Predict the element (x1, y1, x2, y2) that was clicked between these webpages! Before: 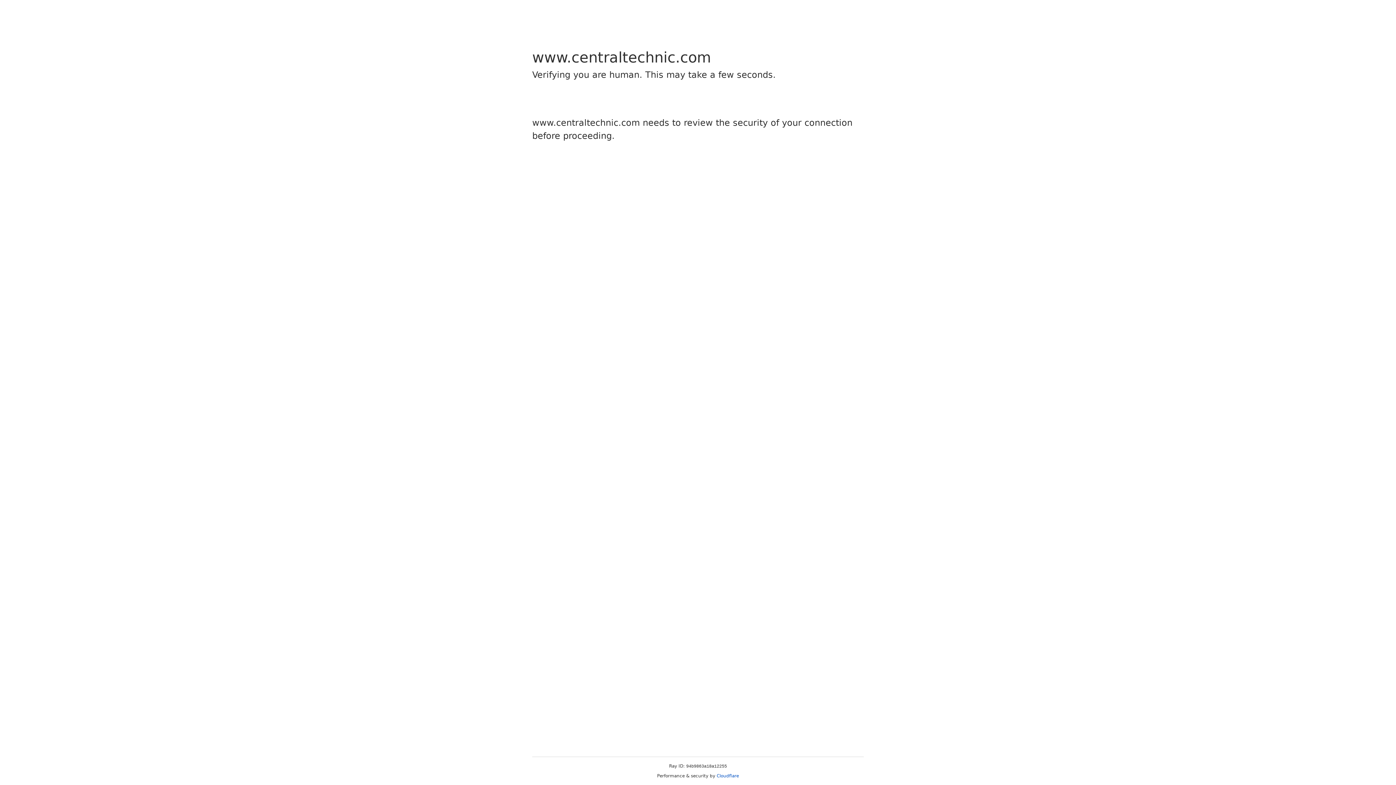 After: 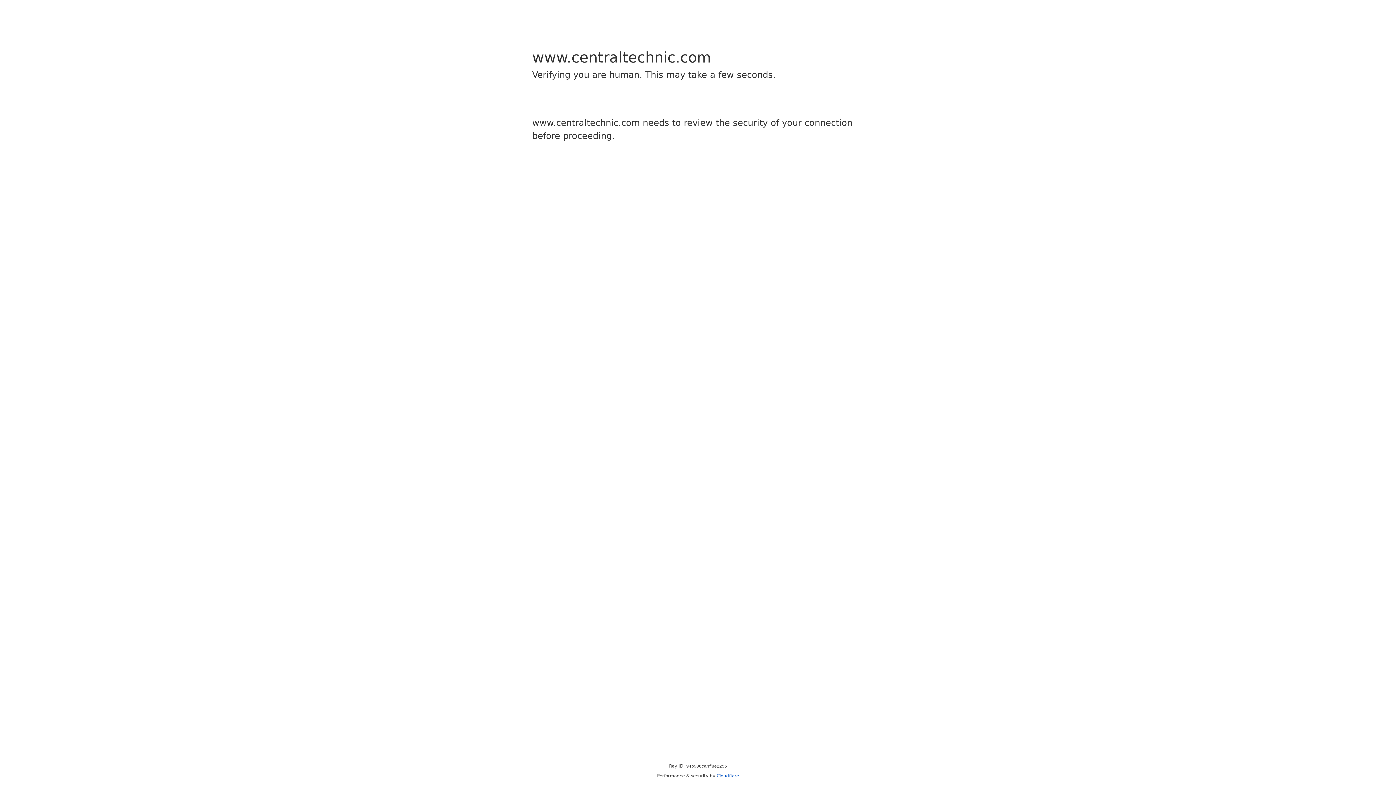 Action: label: Cloudflare bbox: (716, 773, 739, 778)